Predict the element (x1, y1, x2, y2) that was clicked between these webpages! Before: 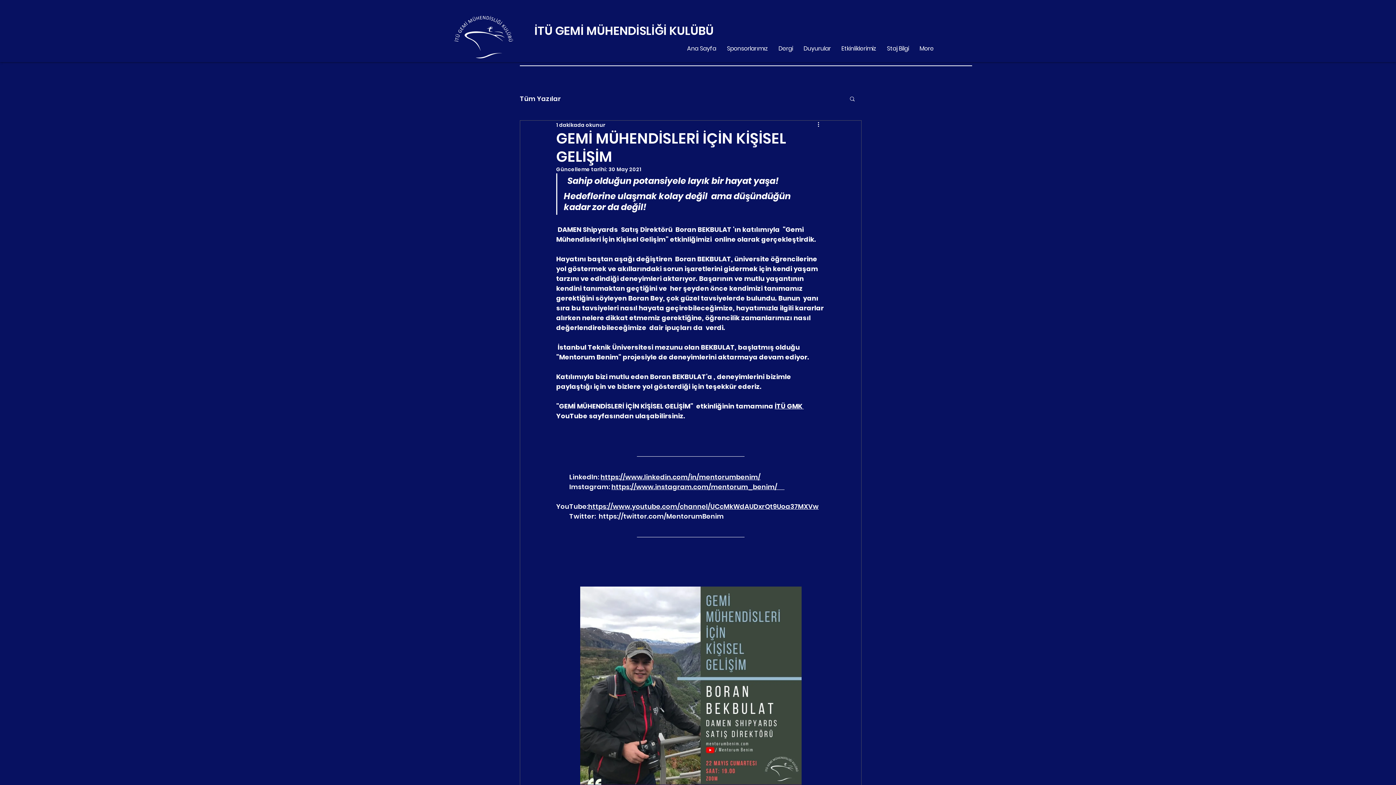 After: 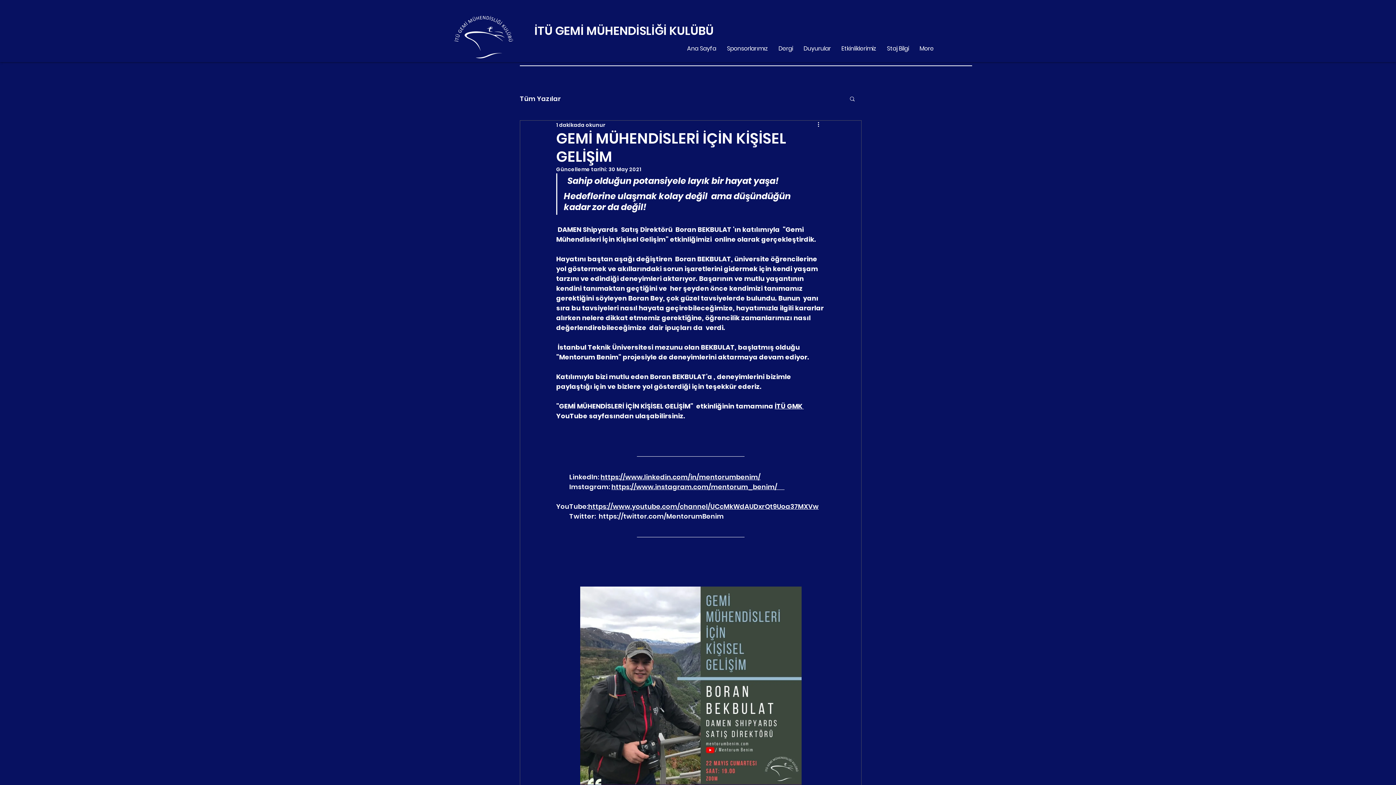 Action: bbox: (849, 95, 856, 101) label: Ara